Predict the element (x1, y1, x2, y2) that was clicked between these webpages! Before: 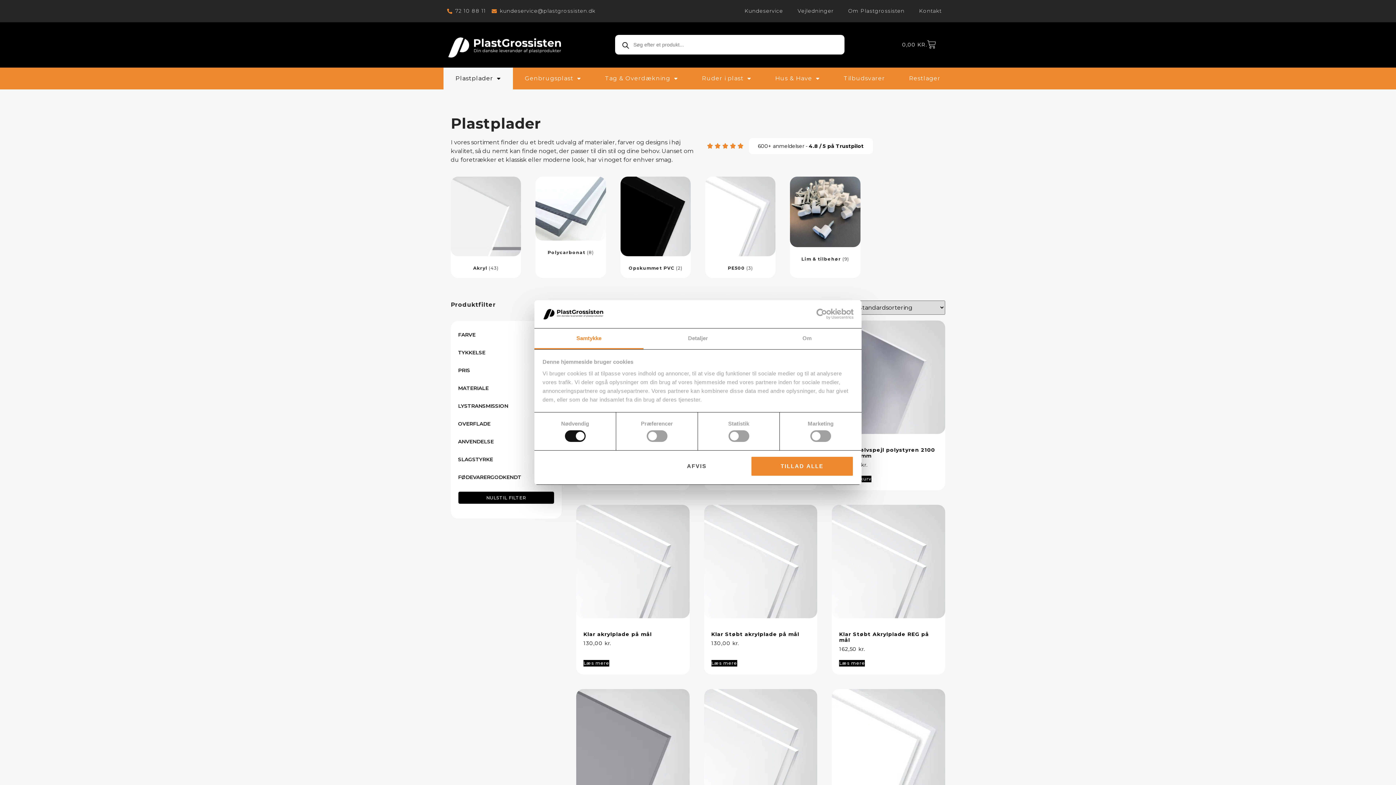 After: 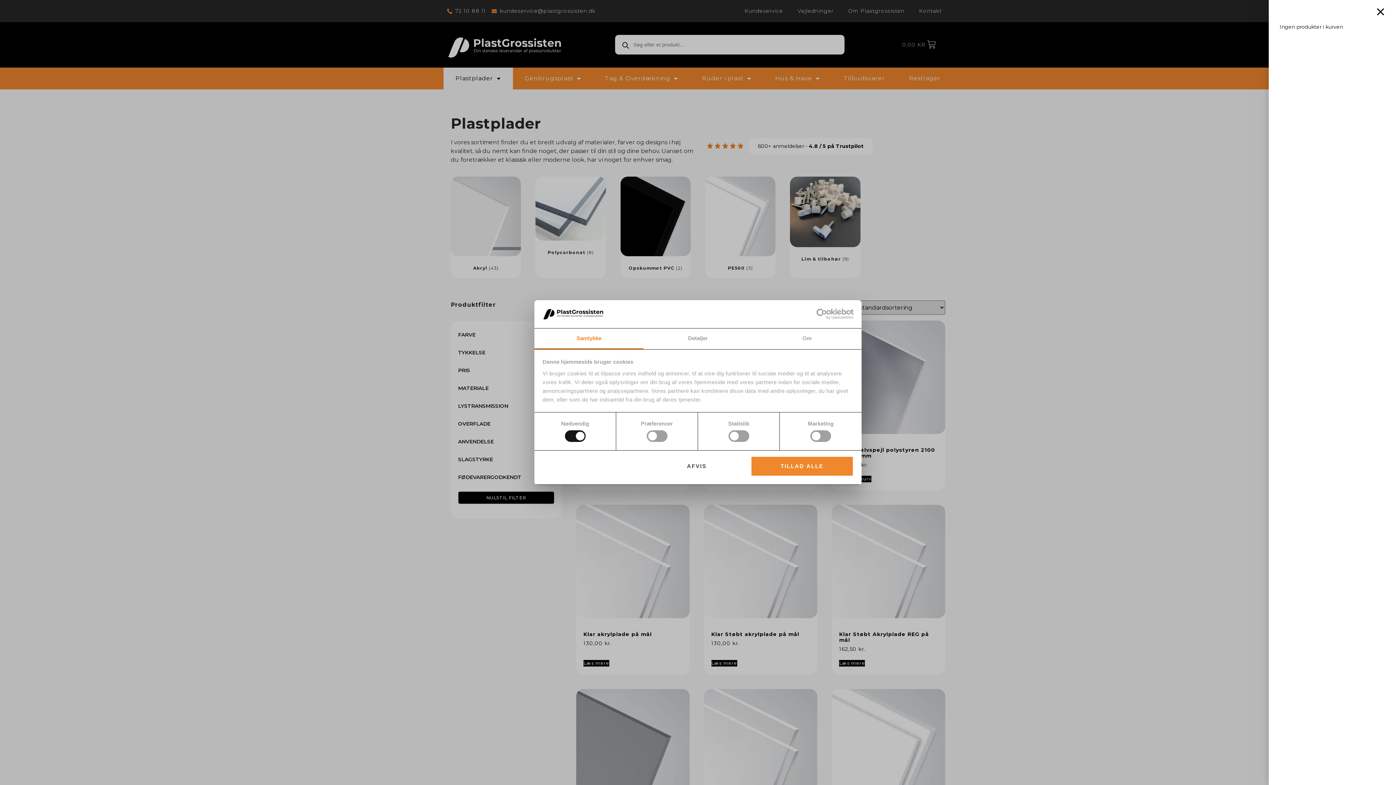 Action: bbox: (893, 35, 945, 53) label: 0,00 KR.
KURV